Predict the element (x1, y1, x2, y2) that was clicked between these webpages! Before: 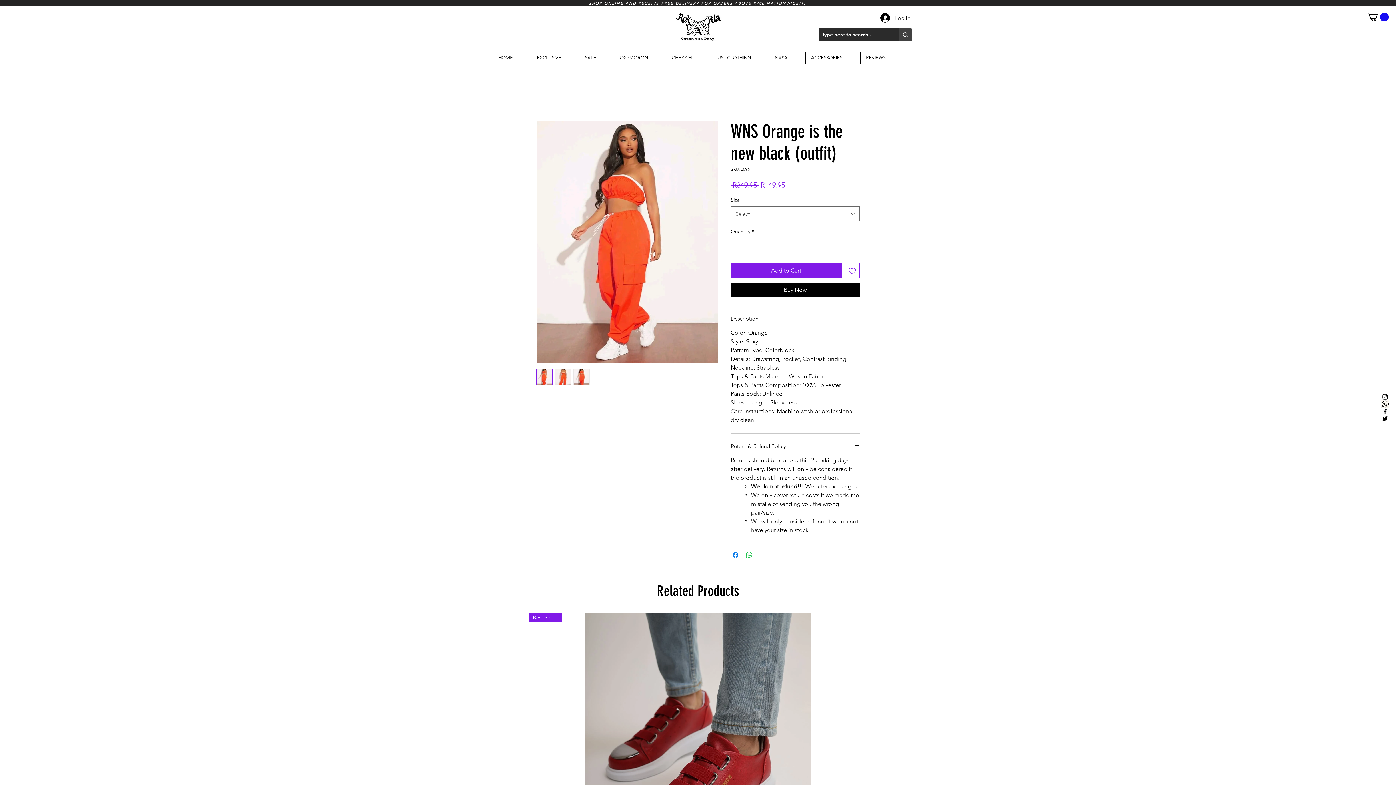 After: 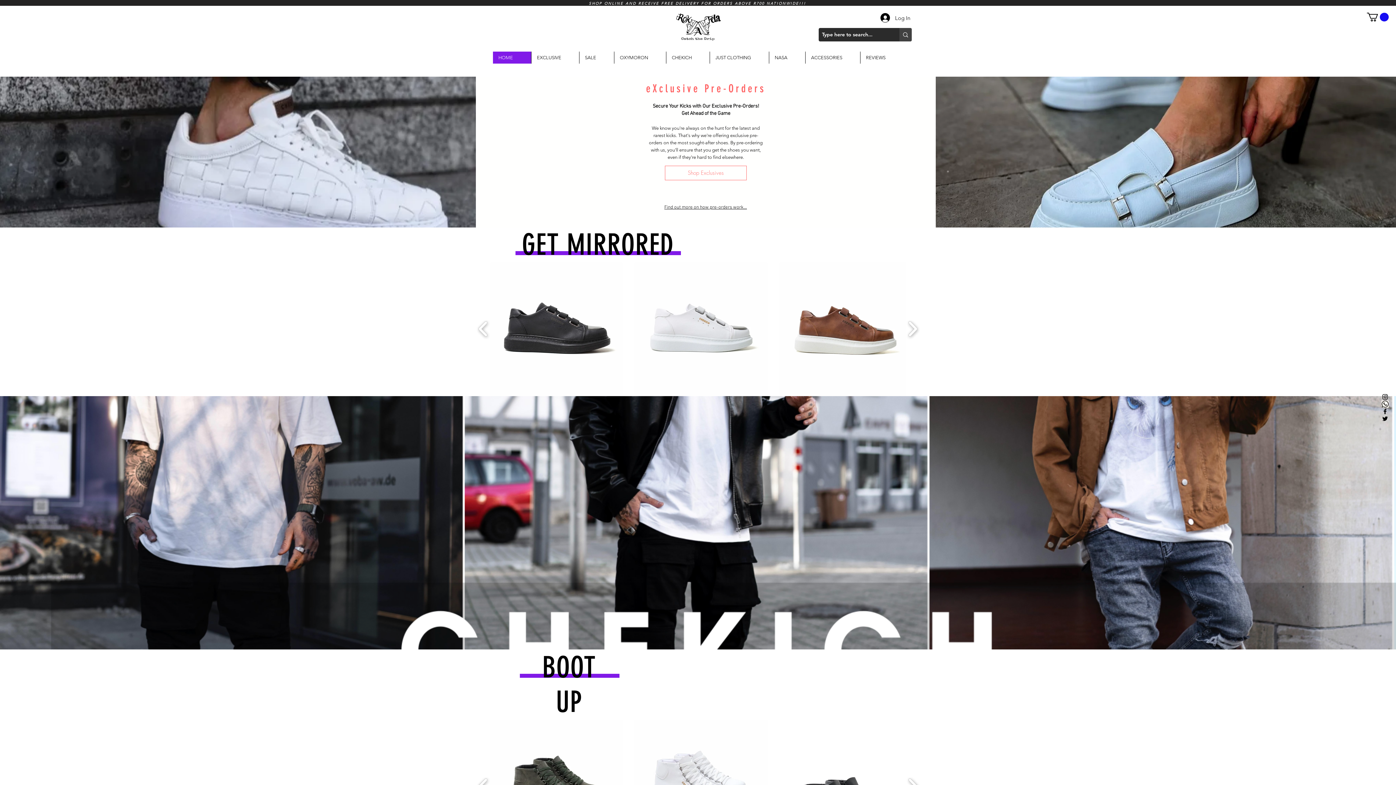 Action: bbox: (493, 51, 531, 63) label: HOME